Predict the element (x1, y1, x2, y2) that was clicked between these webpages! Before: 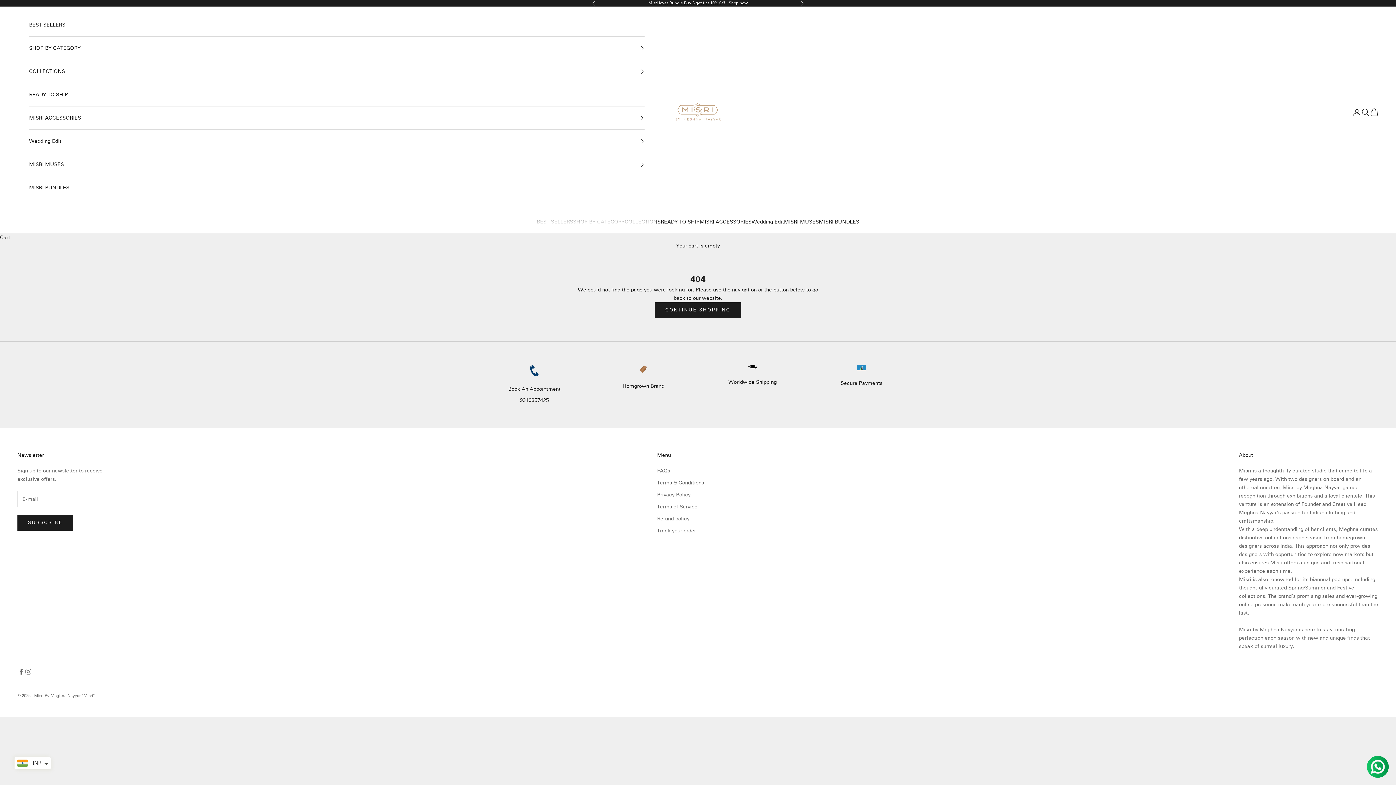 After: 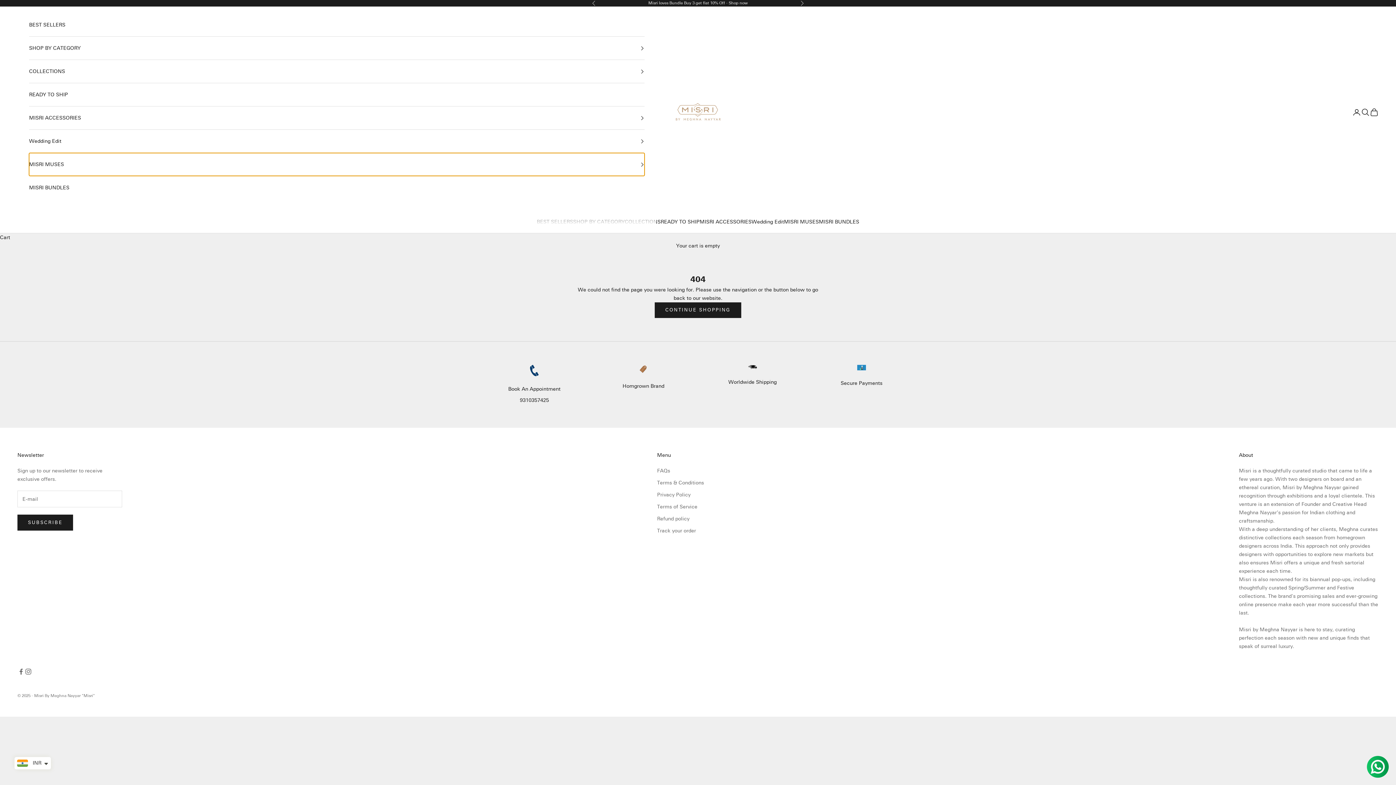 Action: bbox: (29, 153, 644, 176) label: MISRI MUSES